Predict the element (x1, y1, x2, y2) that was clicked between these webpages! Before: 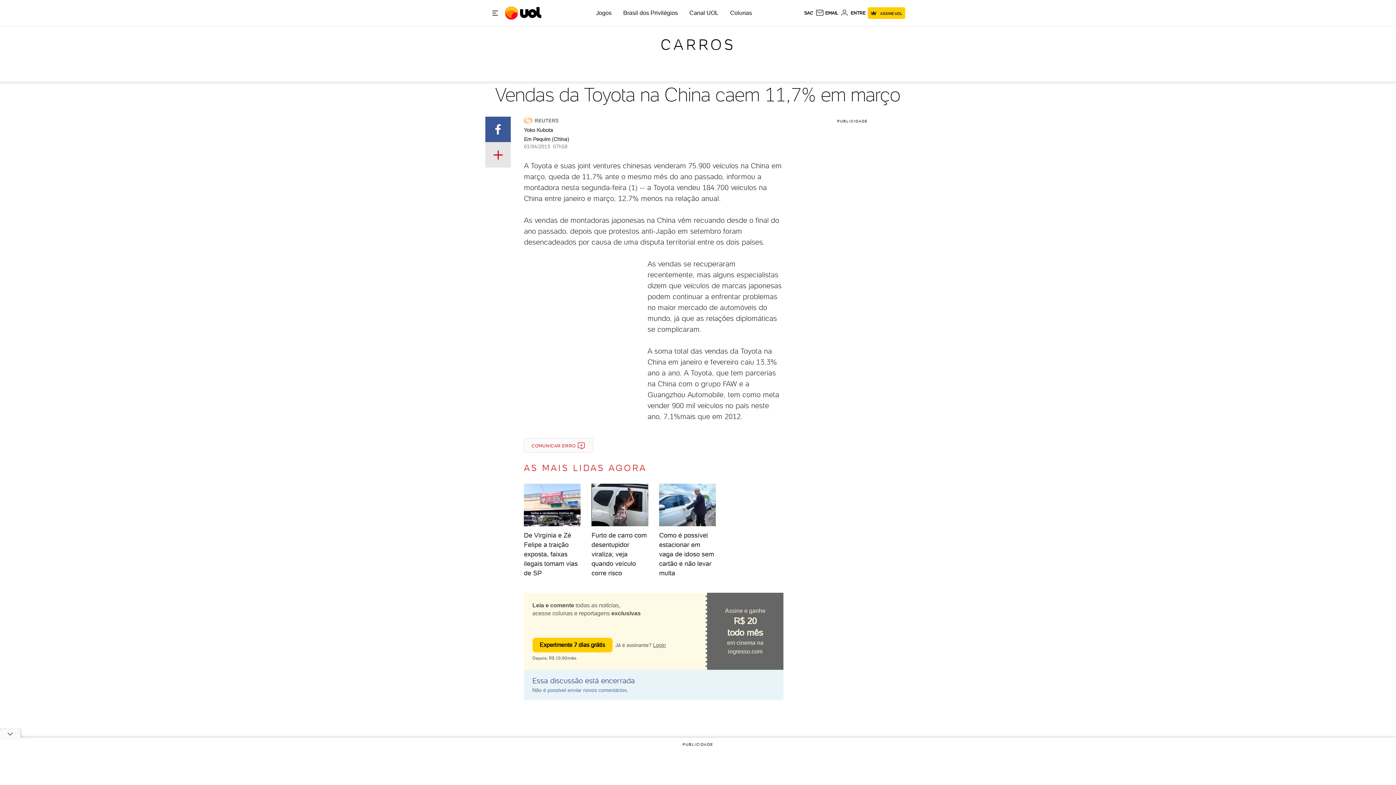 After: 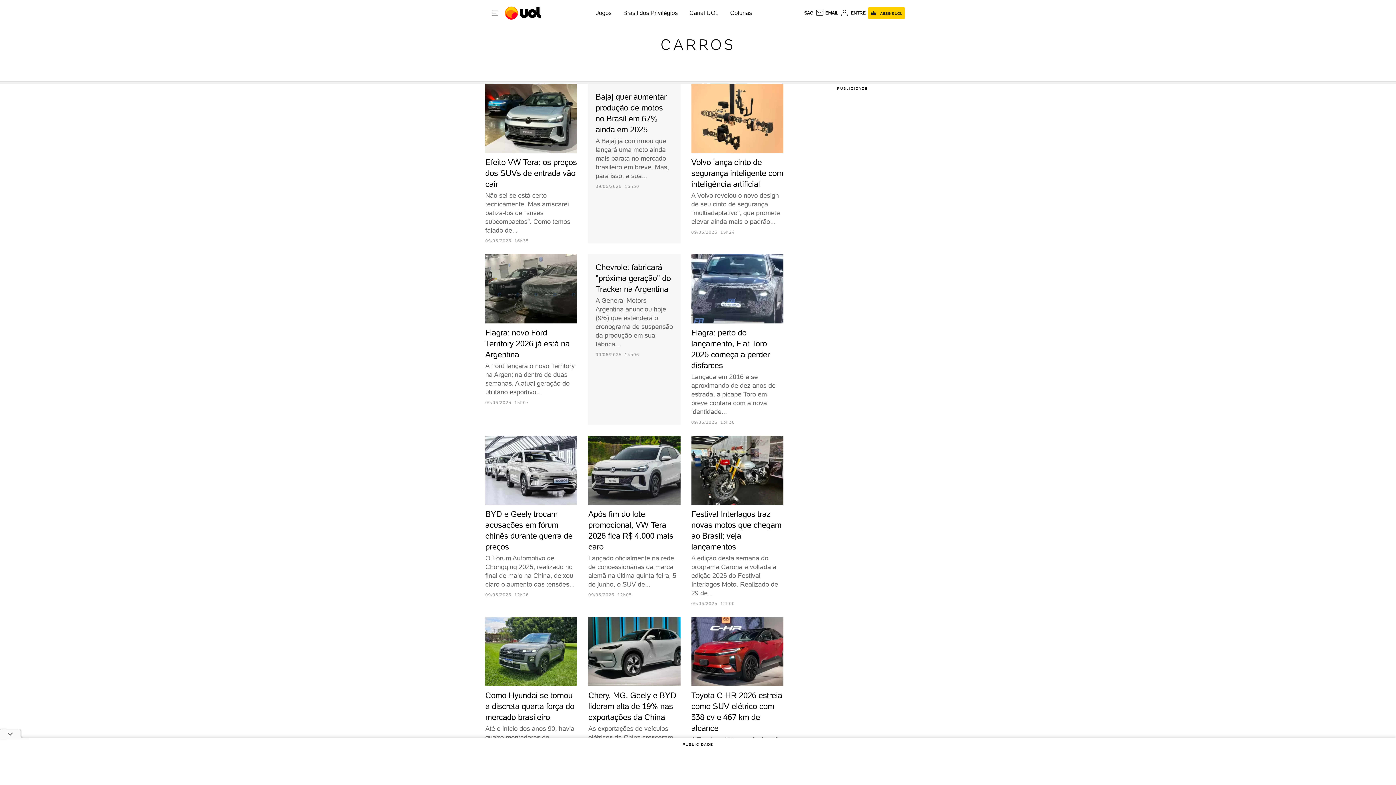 Action: label: CARROS bbox: (660, 36, 735, 53)